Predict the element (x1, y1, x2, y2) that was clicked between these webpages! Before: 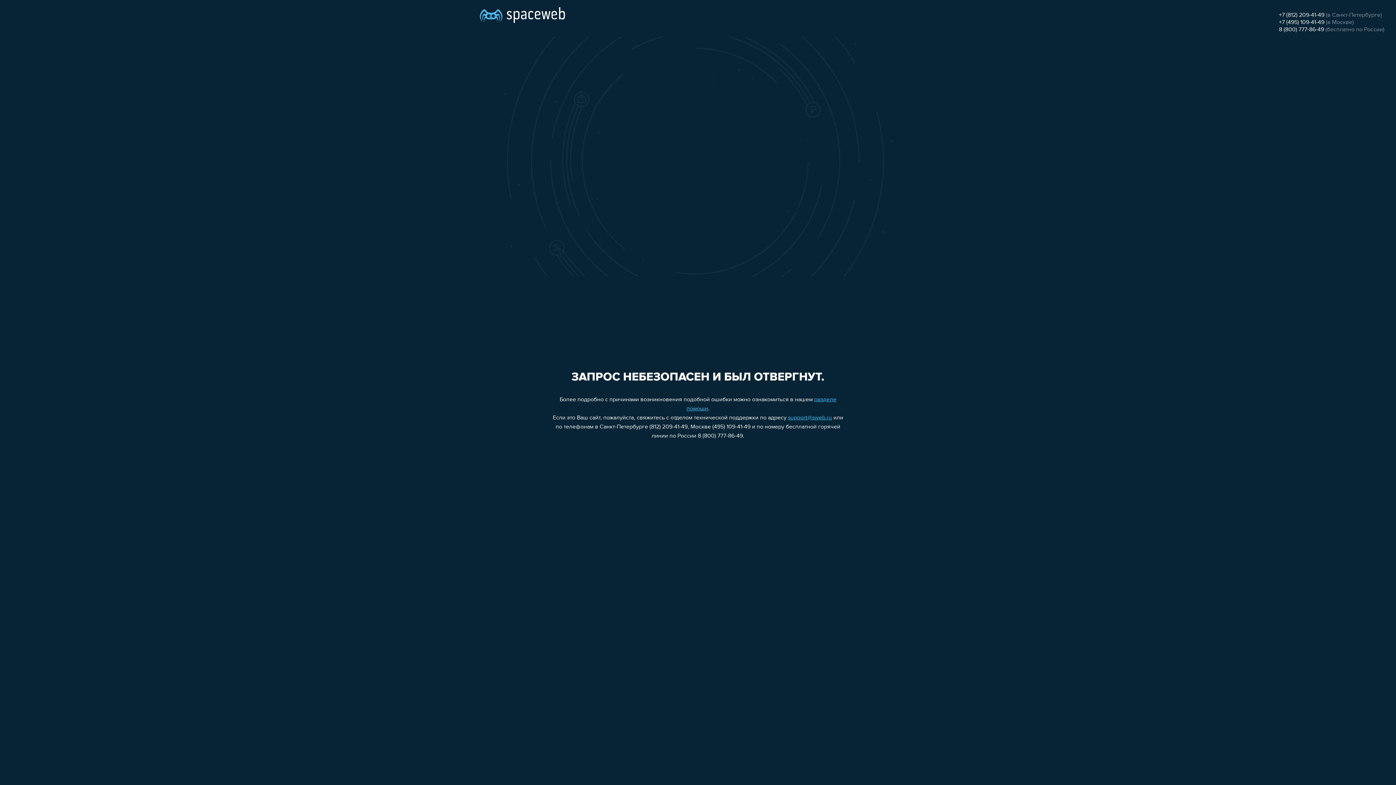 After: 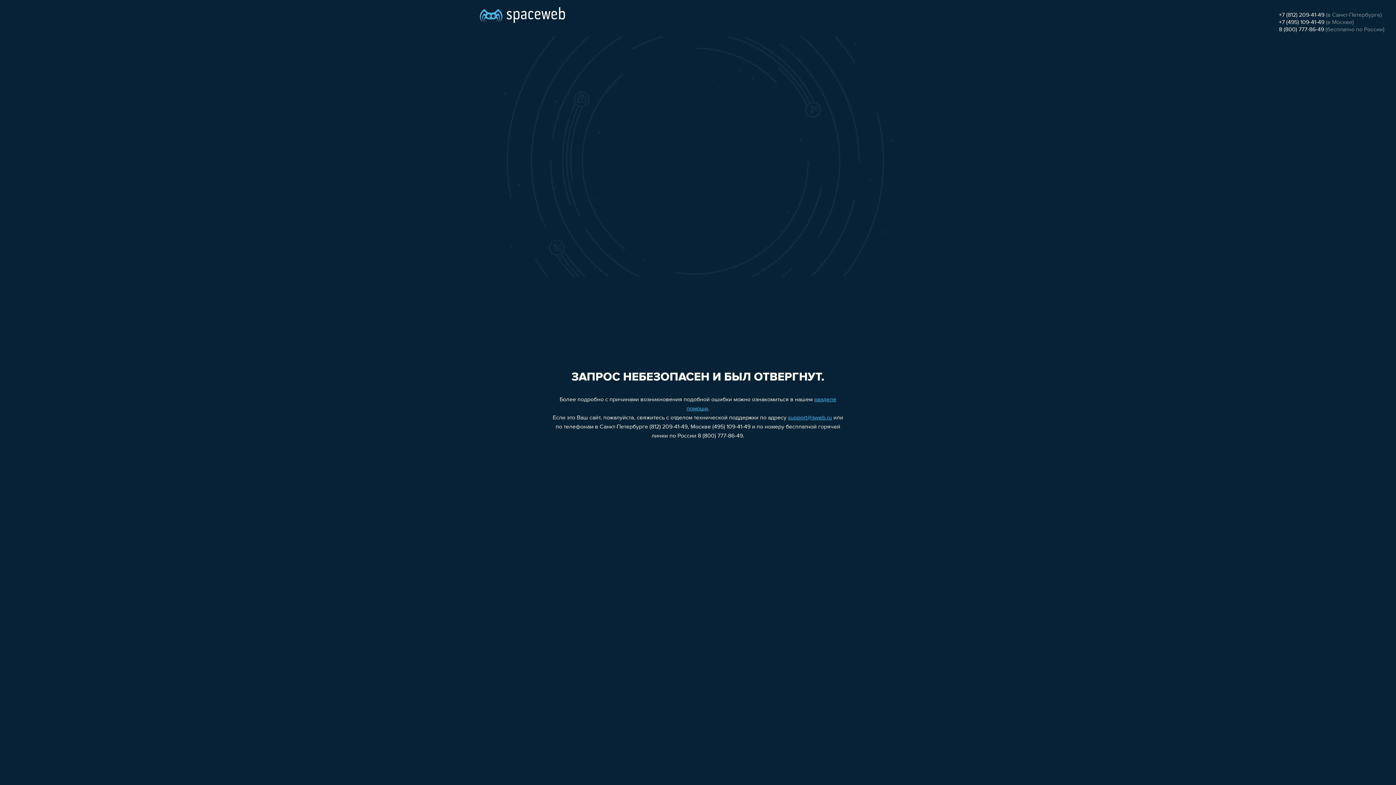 Action: bbox: (1279, 26, 1324, 32) label: 8 (800) 777-86-49